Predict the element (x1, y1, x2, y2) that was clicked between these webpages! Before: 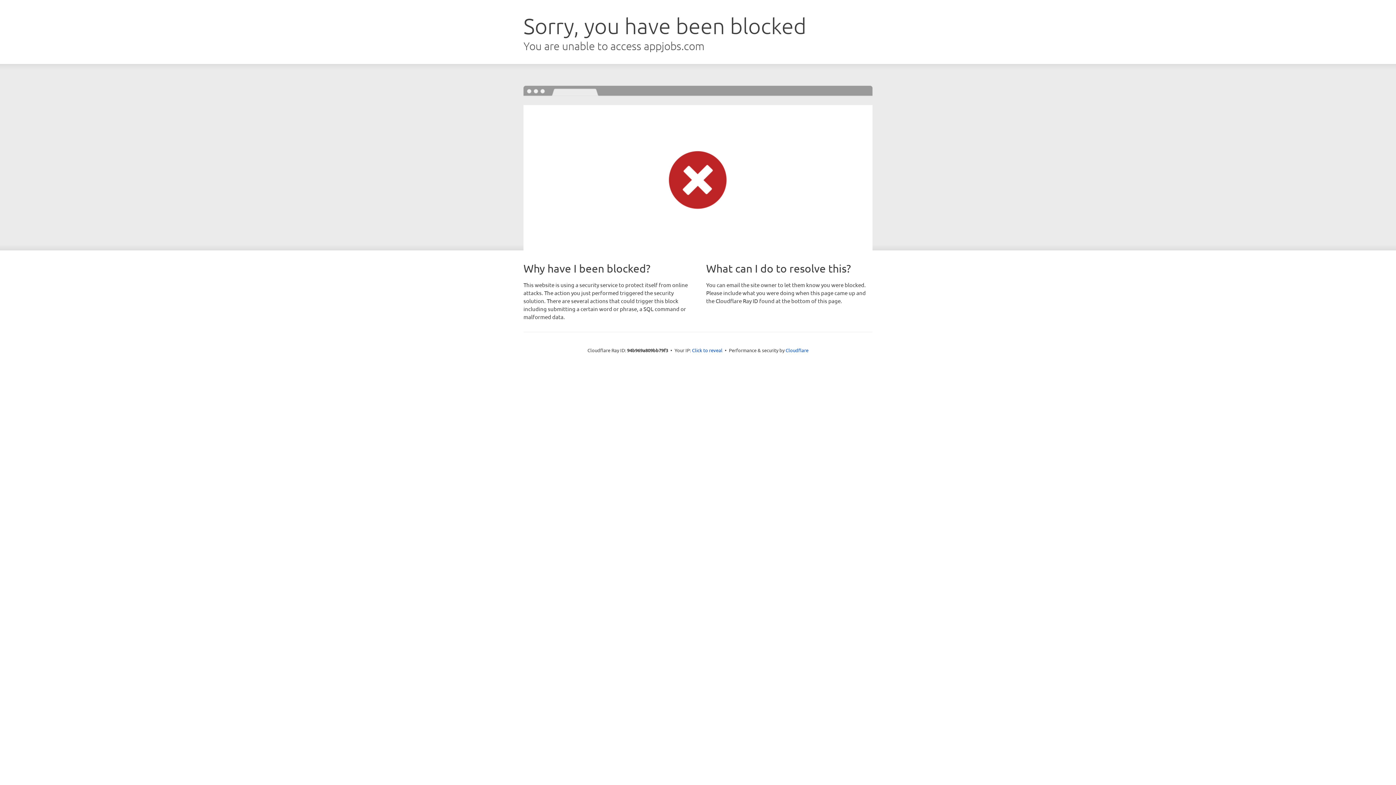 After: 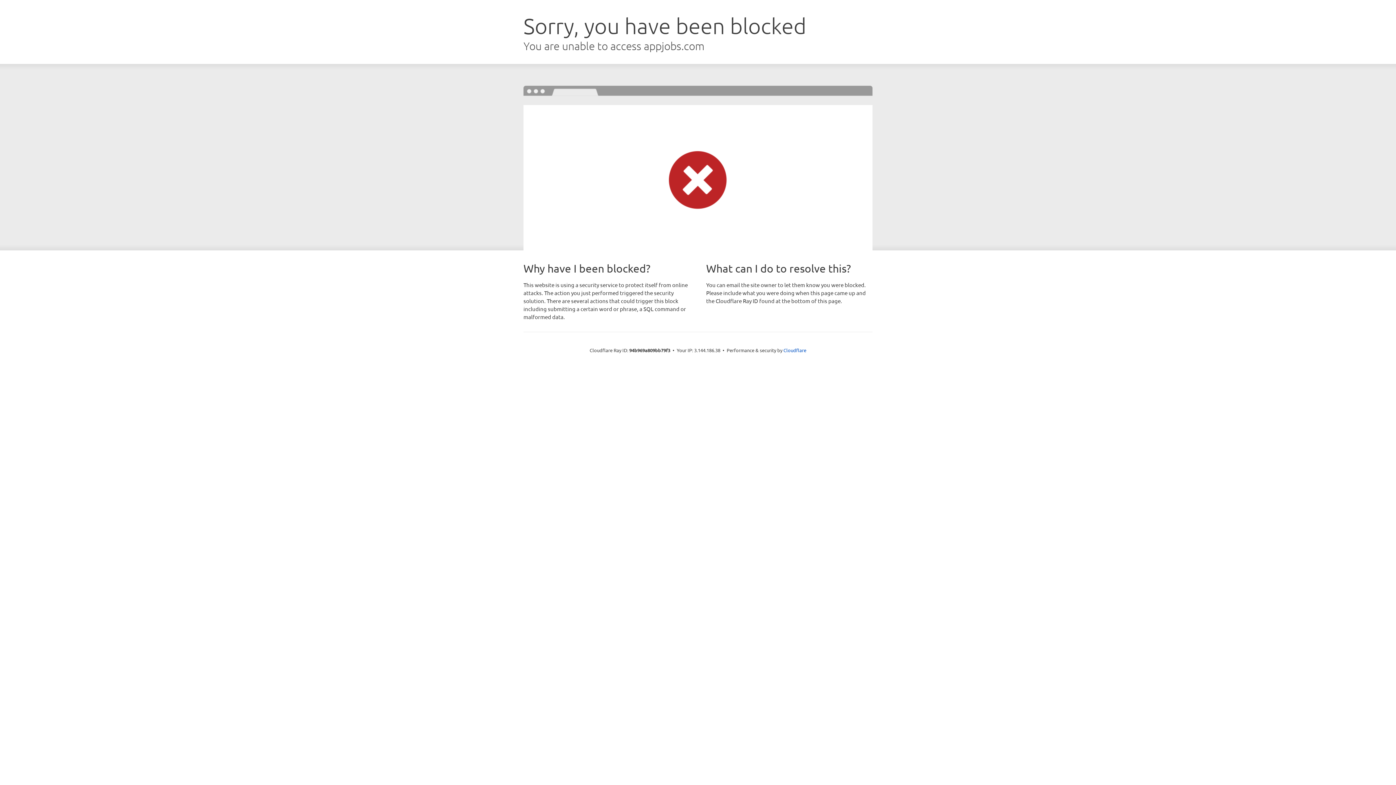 Action: label: Click to reveal bbox: (692, 346, 722, 353)